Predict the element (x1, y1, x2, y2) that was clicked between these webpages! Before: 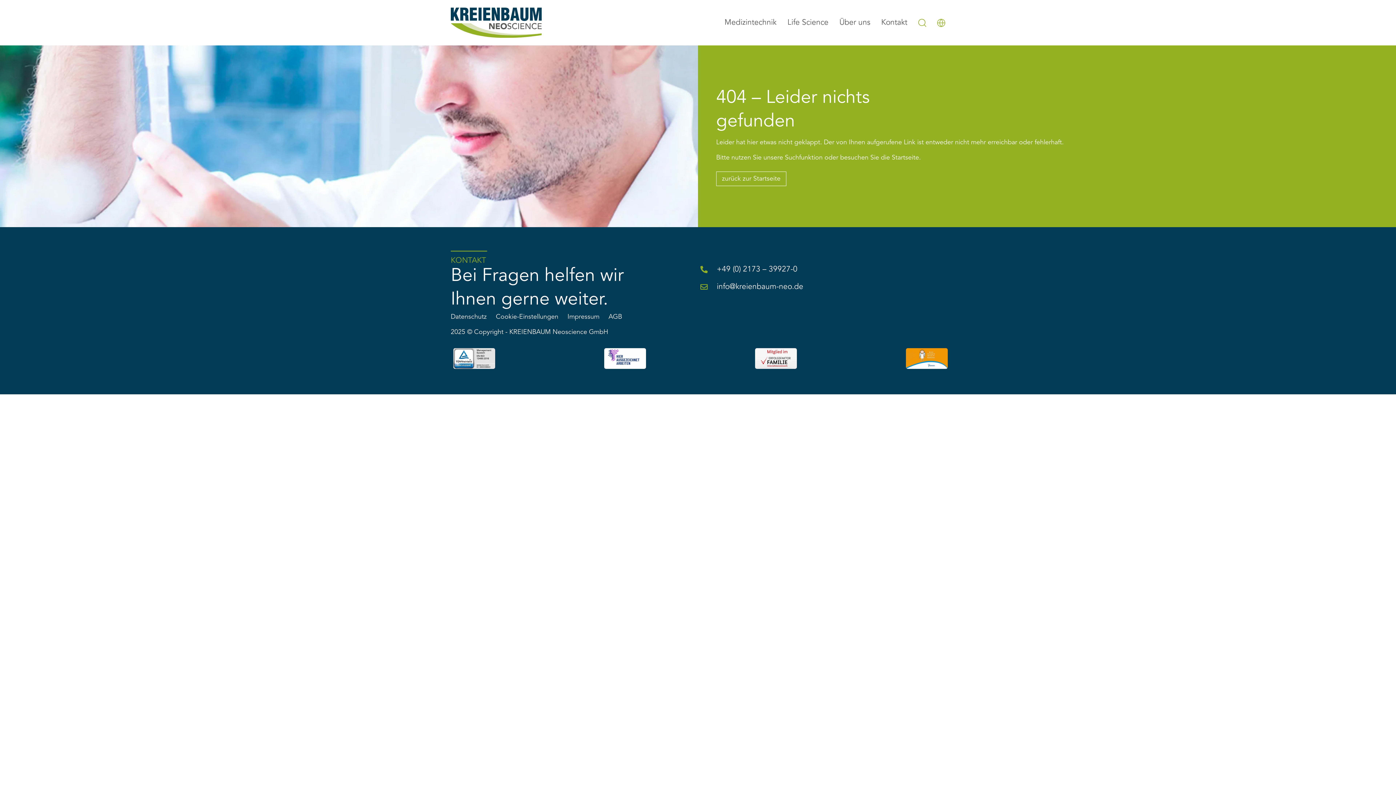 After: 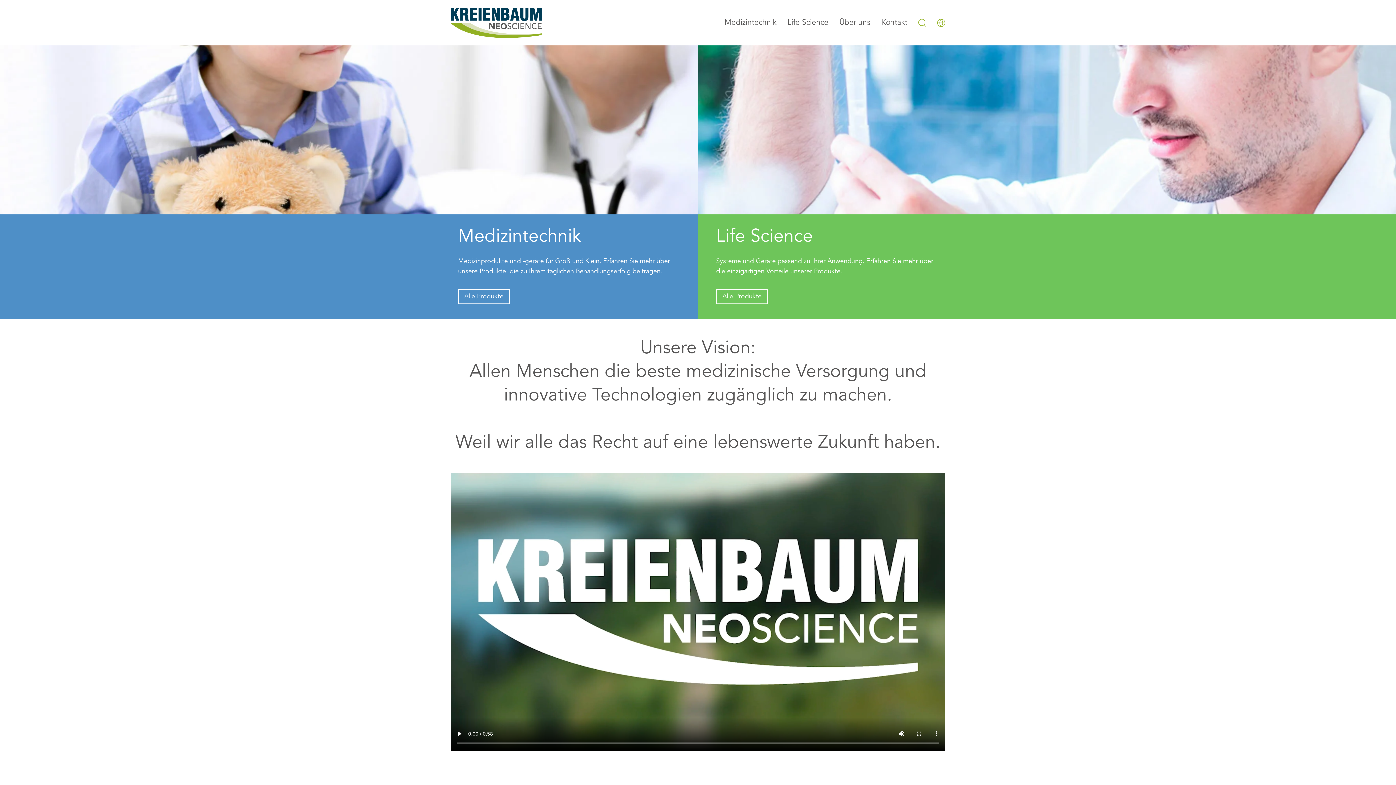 Action: label: zurück zur Startseite bbox: (716, 171, 786, 186)